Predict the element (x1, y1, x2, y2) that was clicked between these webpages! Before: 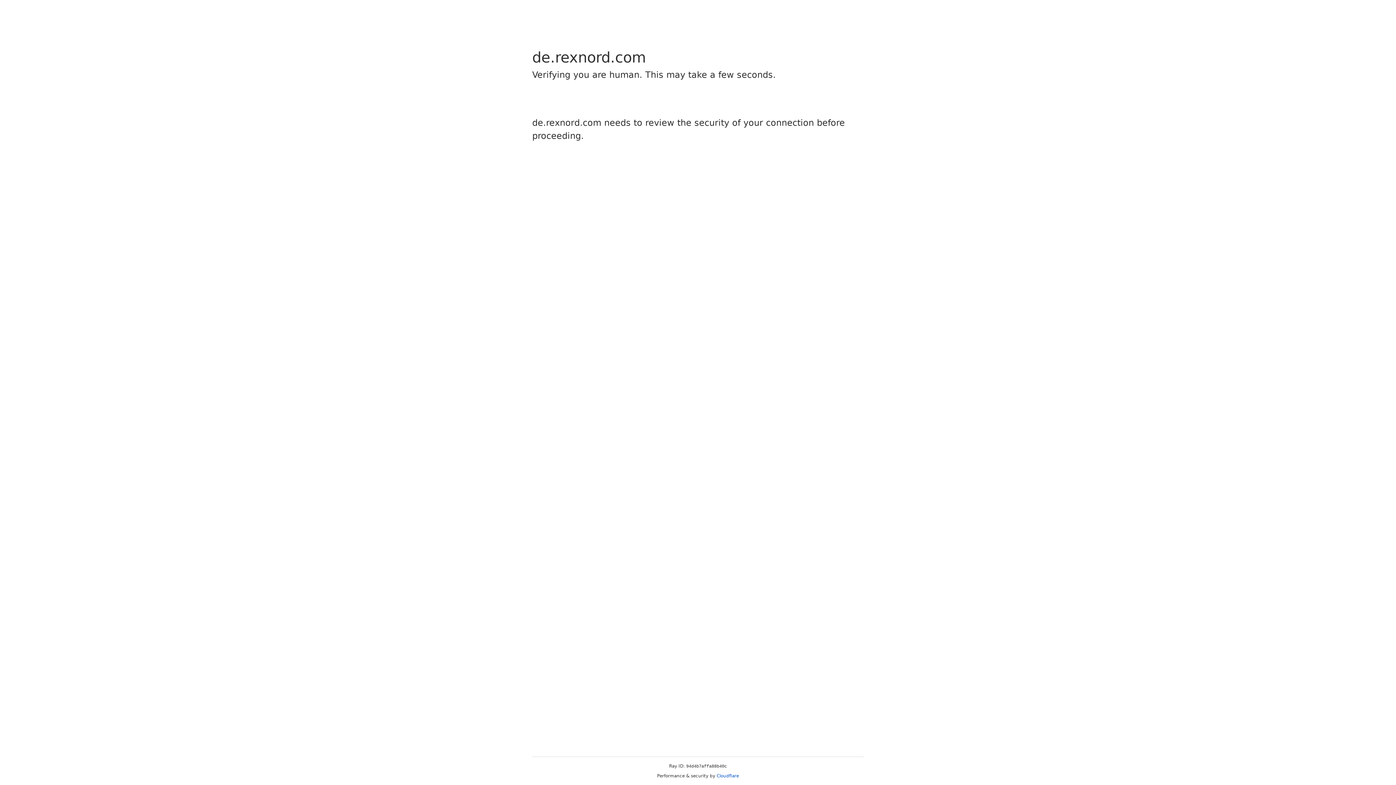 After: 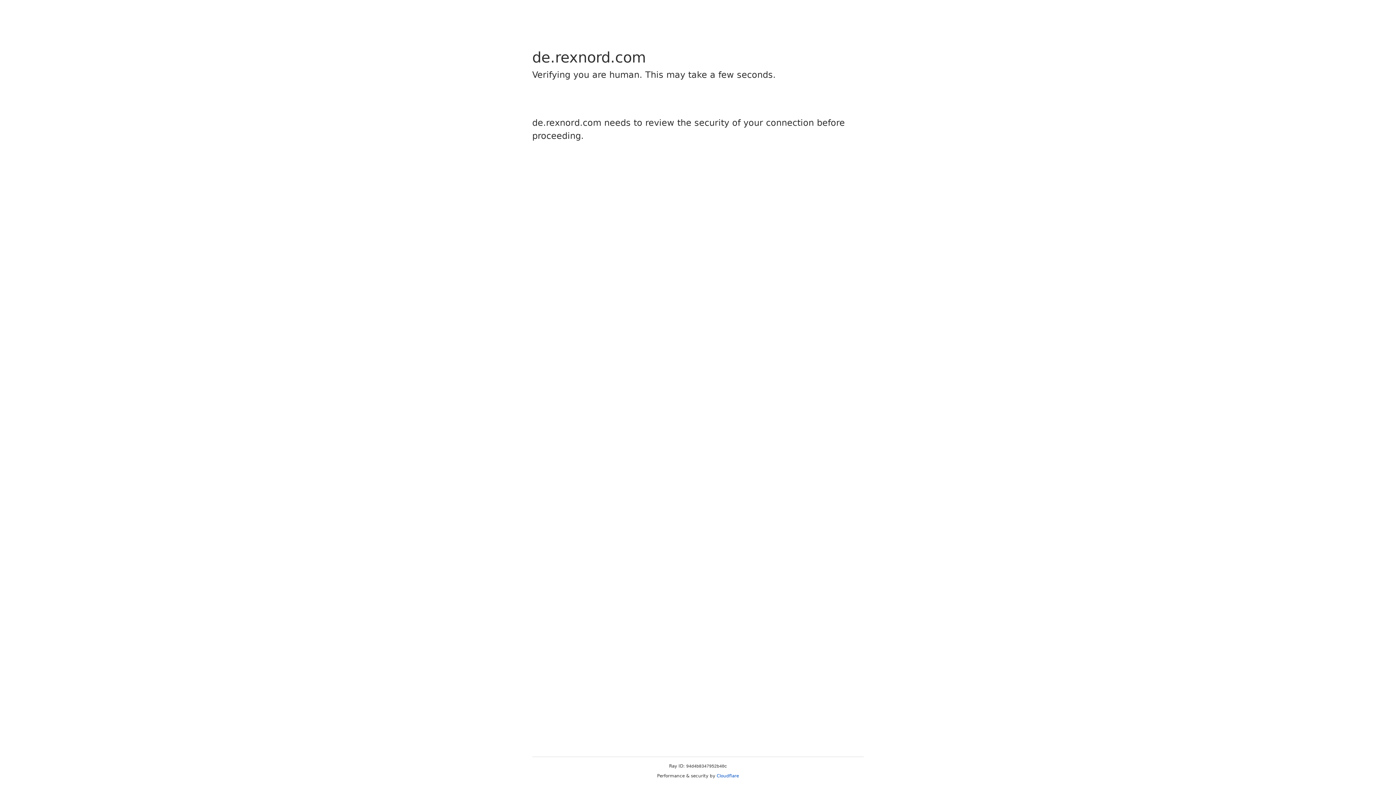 Action: bbox: (716, 773, 739, 778) label: Cloudflare